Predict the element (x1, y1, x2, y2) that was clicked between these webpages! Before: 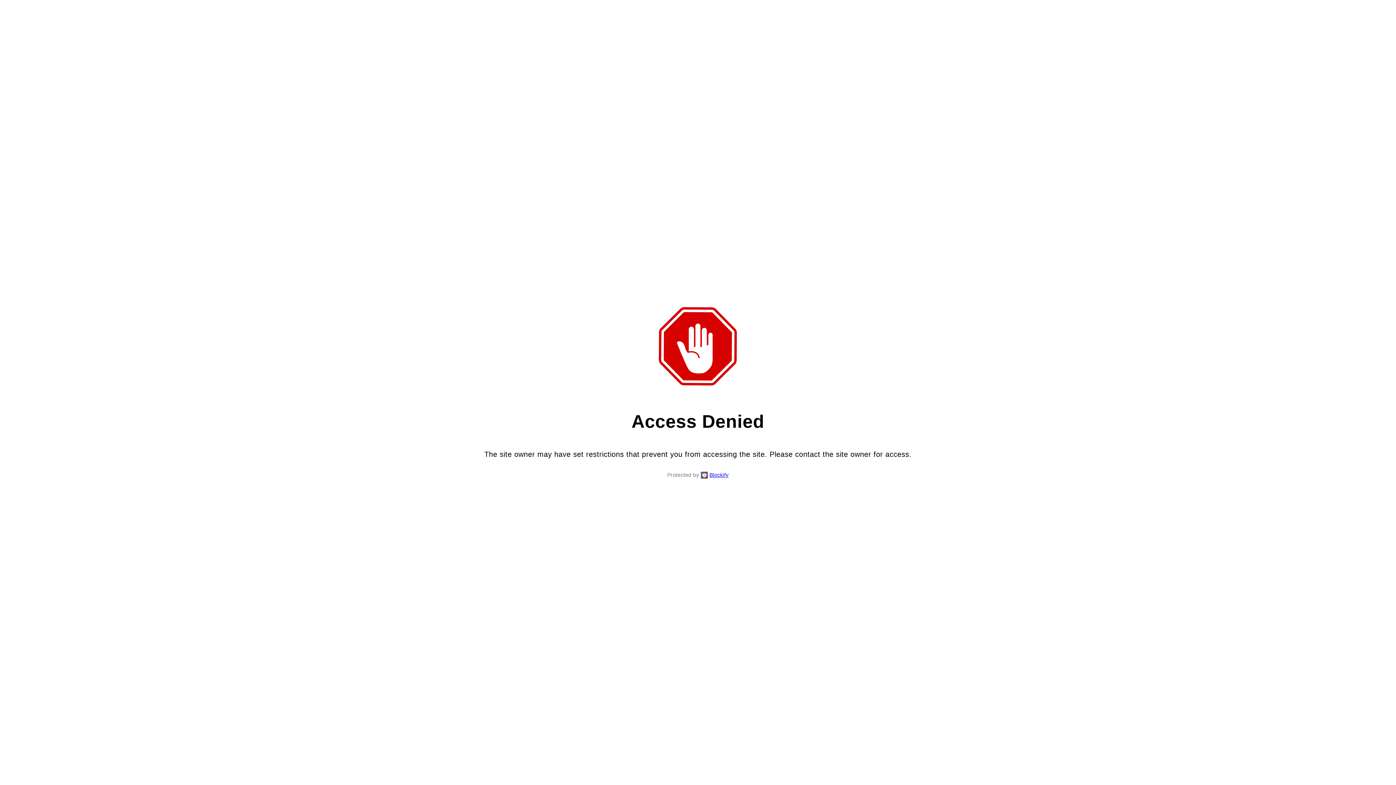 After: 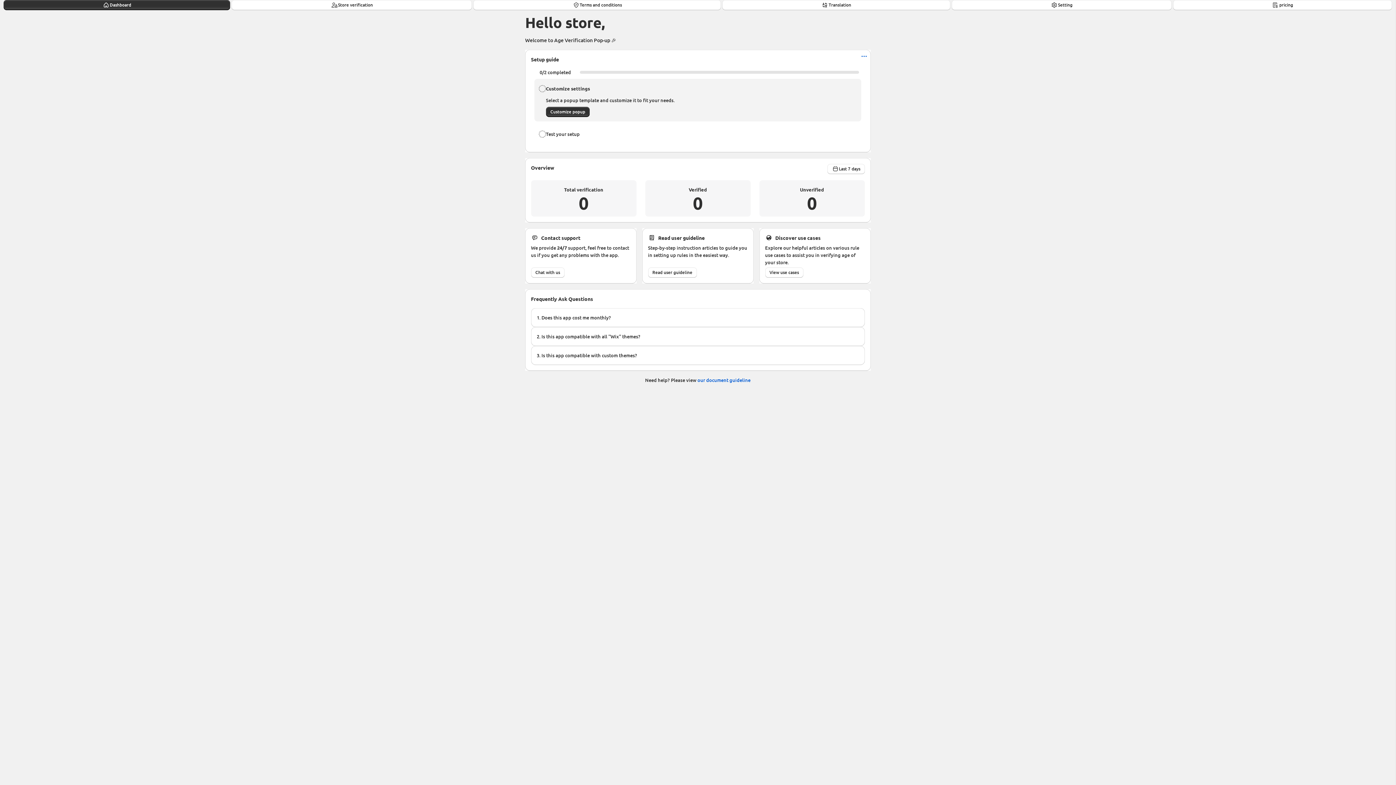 Action: label: Blockify bbox: (709, 470, 728, 479)